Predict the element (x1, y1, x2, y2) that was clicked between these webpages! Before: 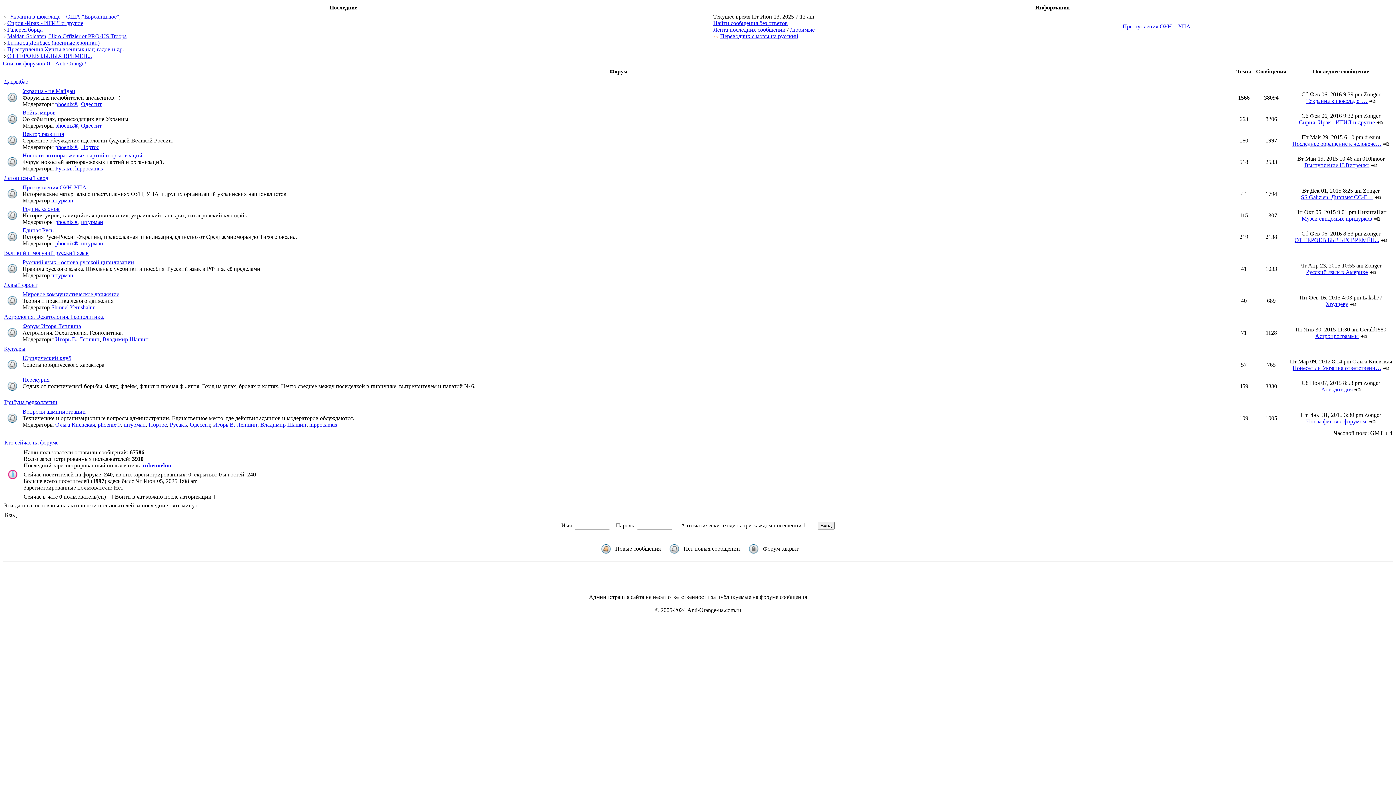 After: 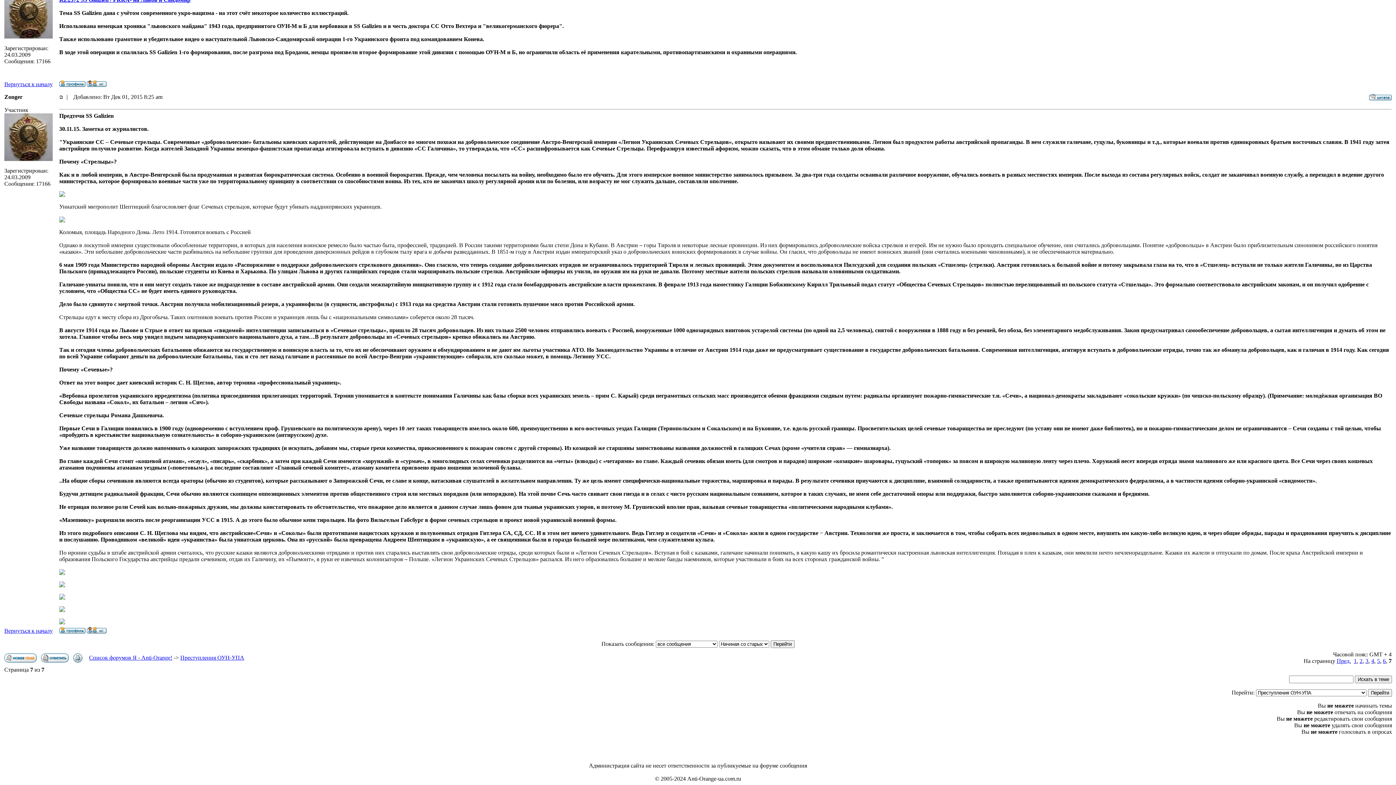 Action: bbox: (1374, 194, 1381, 200)